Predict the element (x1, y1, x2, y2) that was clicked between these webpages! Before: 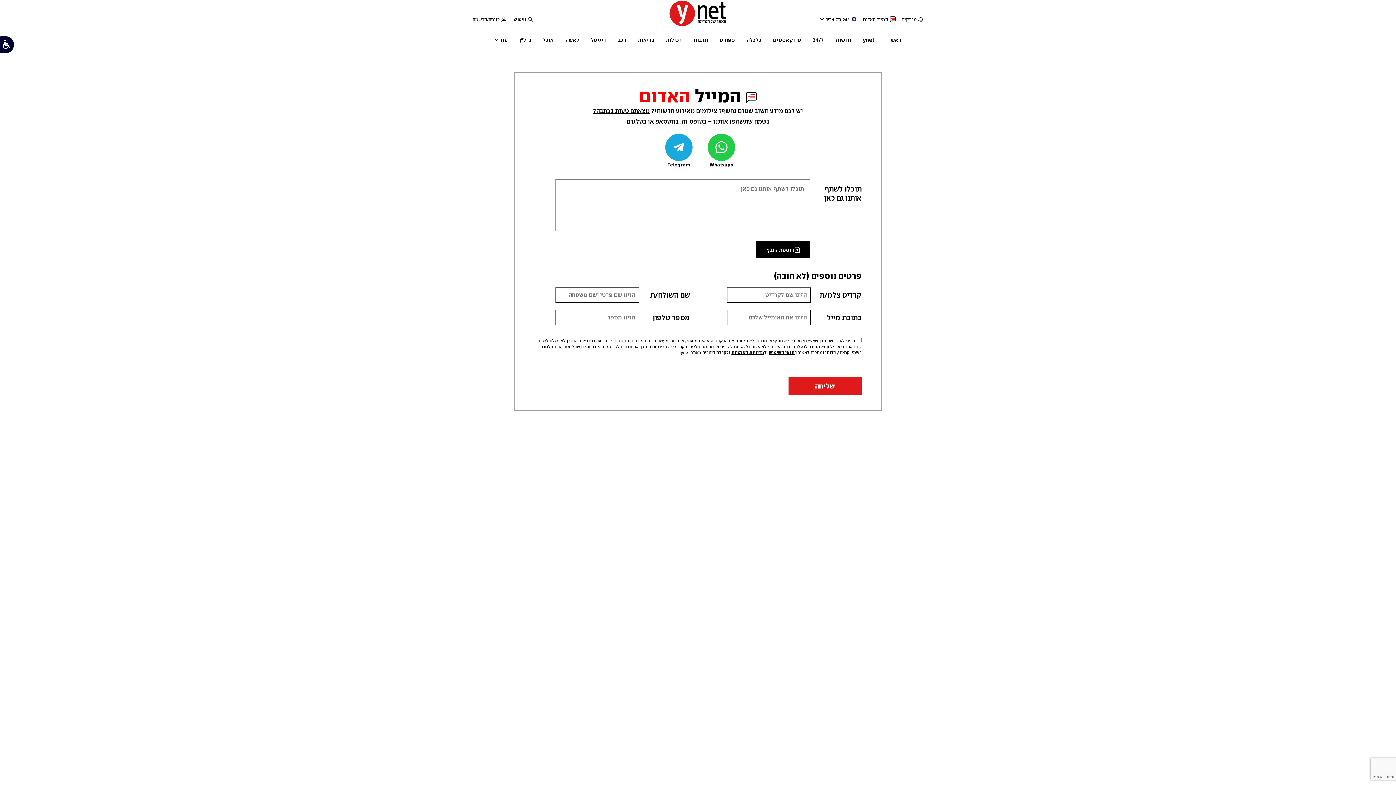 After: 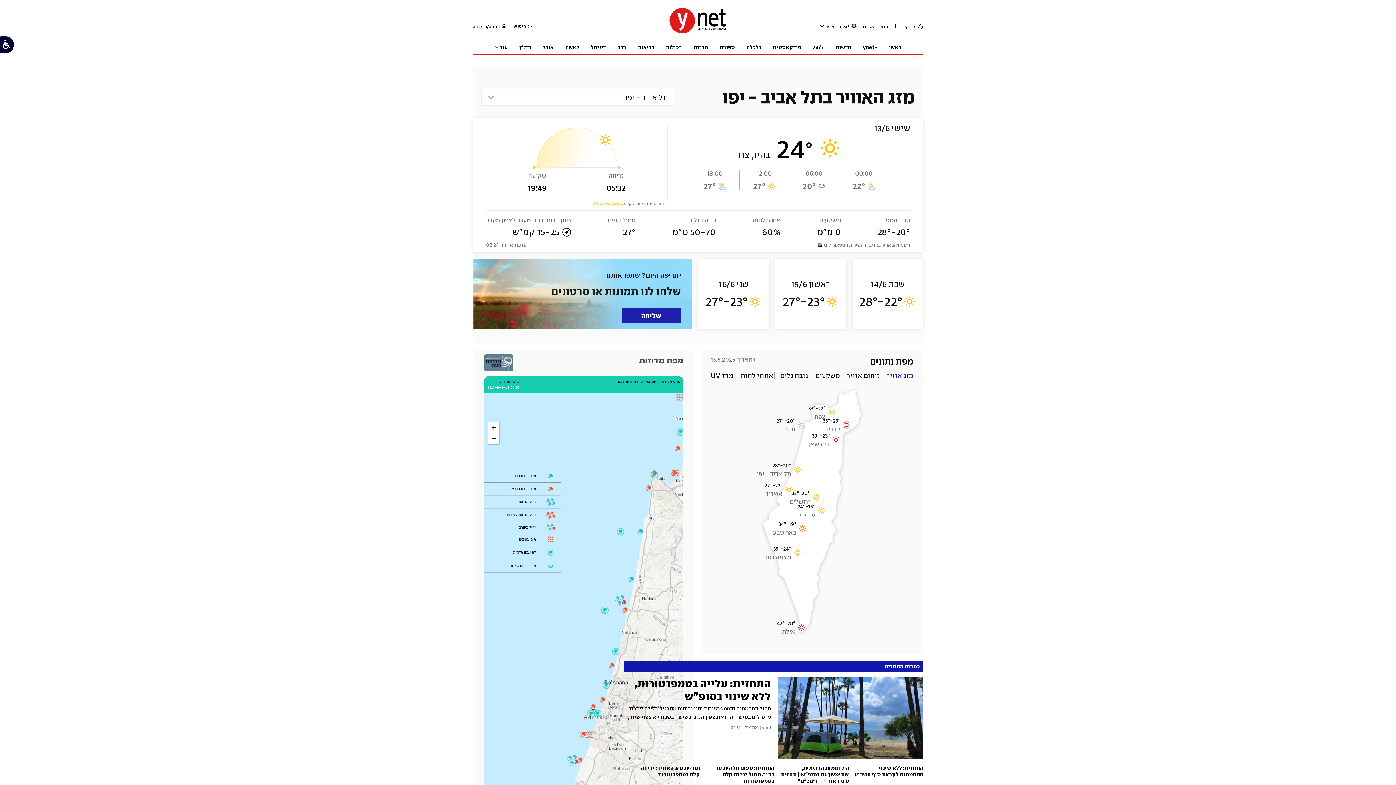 Action: label: 24° bbox: (842, 16, 849, 22)